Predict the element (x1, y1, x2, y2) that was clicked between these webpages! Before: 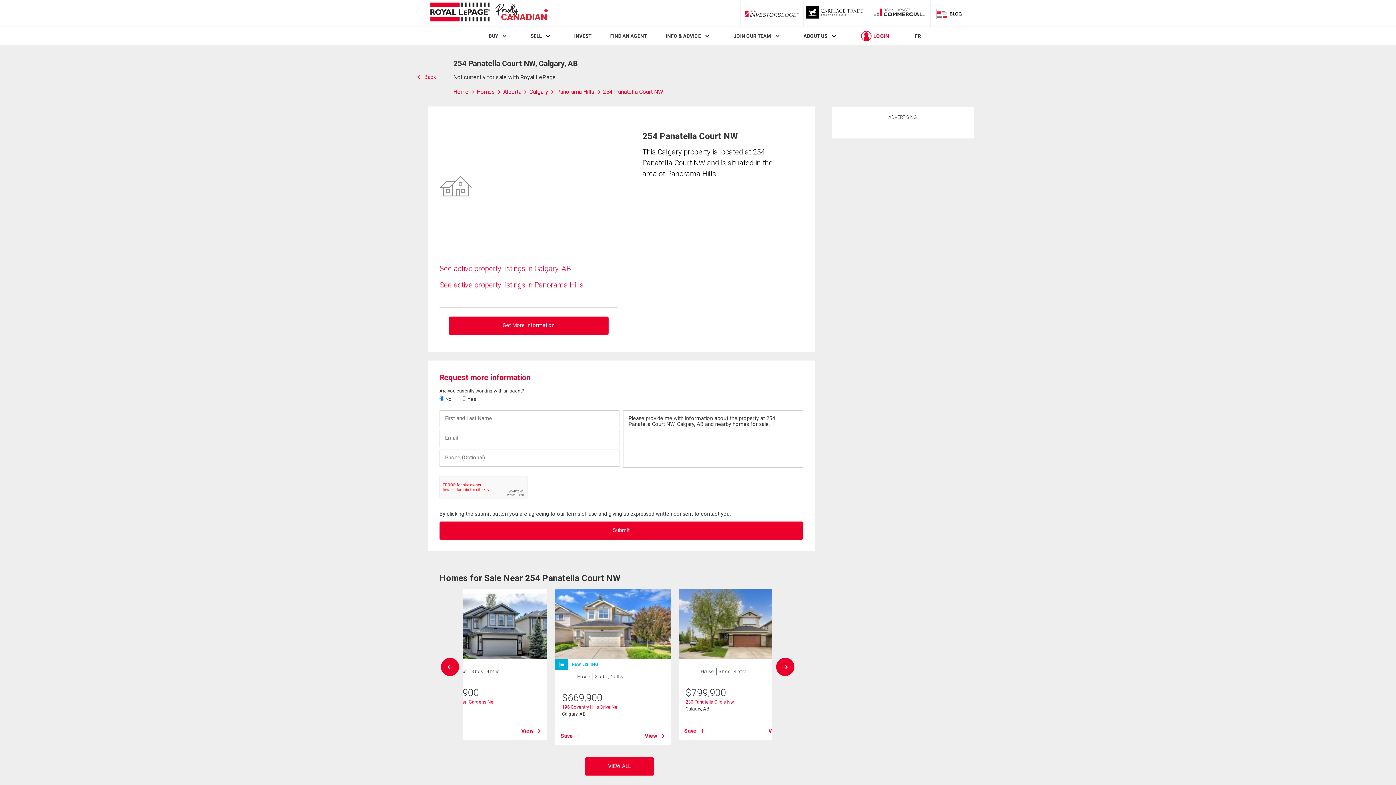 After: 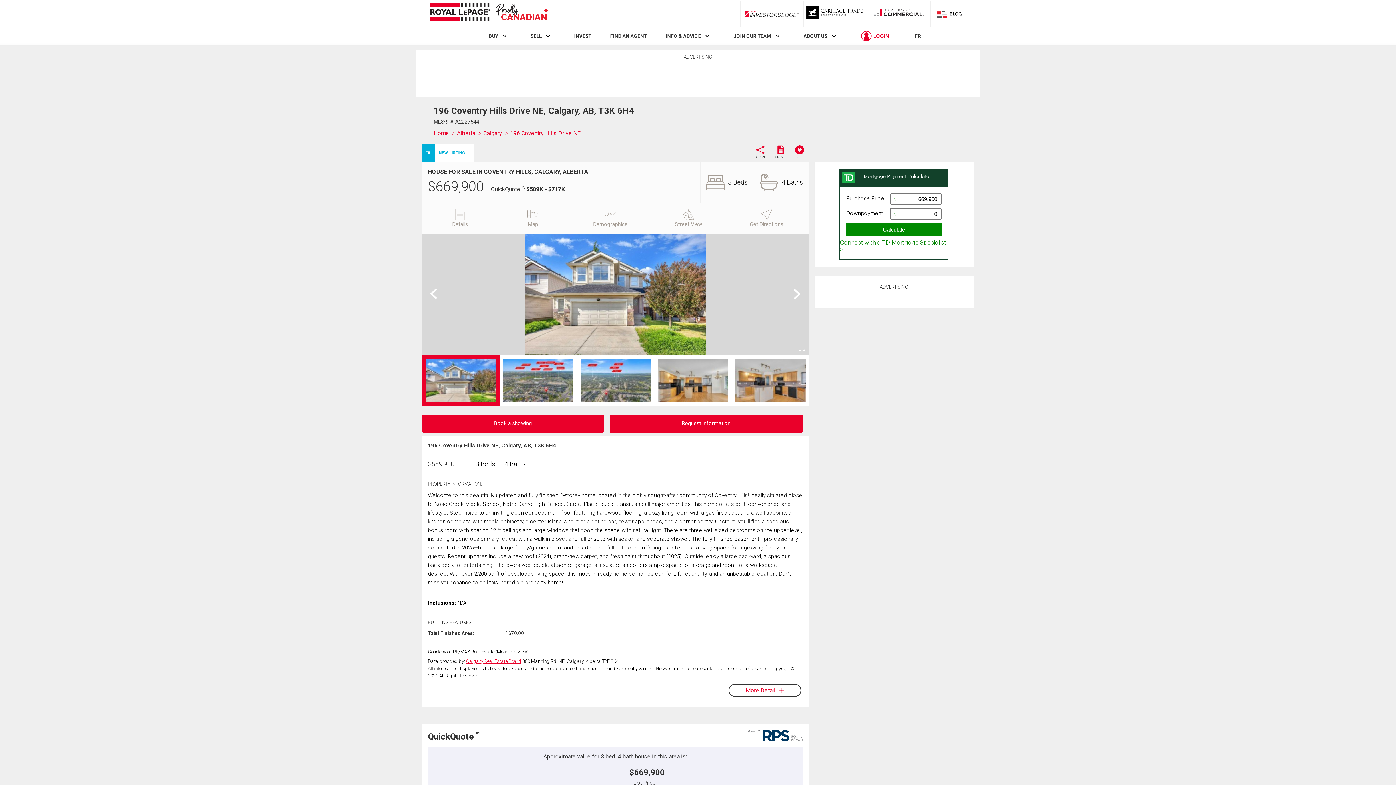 Action: bbox: (645, 732, 665, 740) label: View